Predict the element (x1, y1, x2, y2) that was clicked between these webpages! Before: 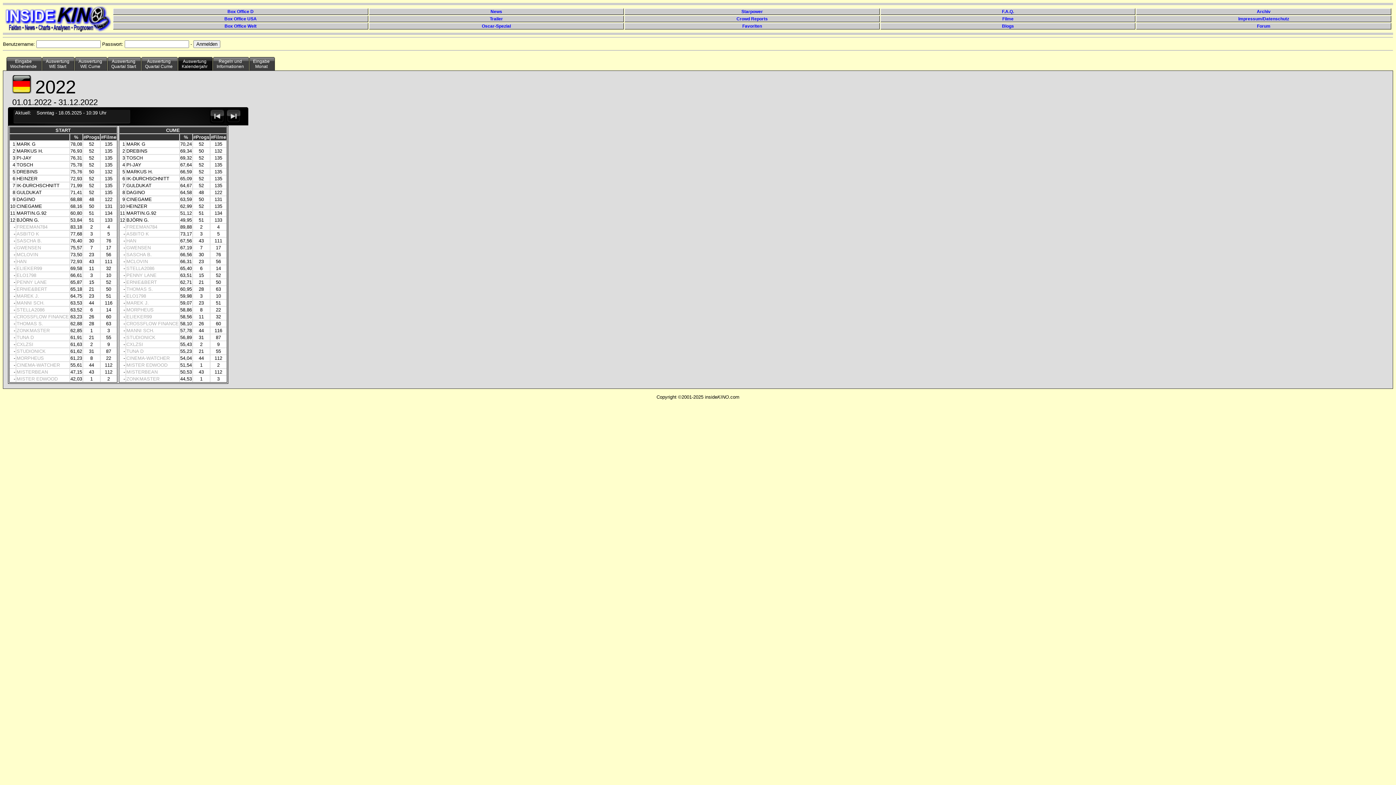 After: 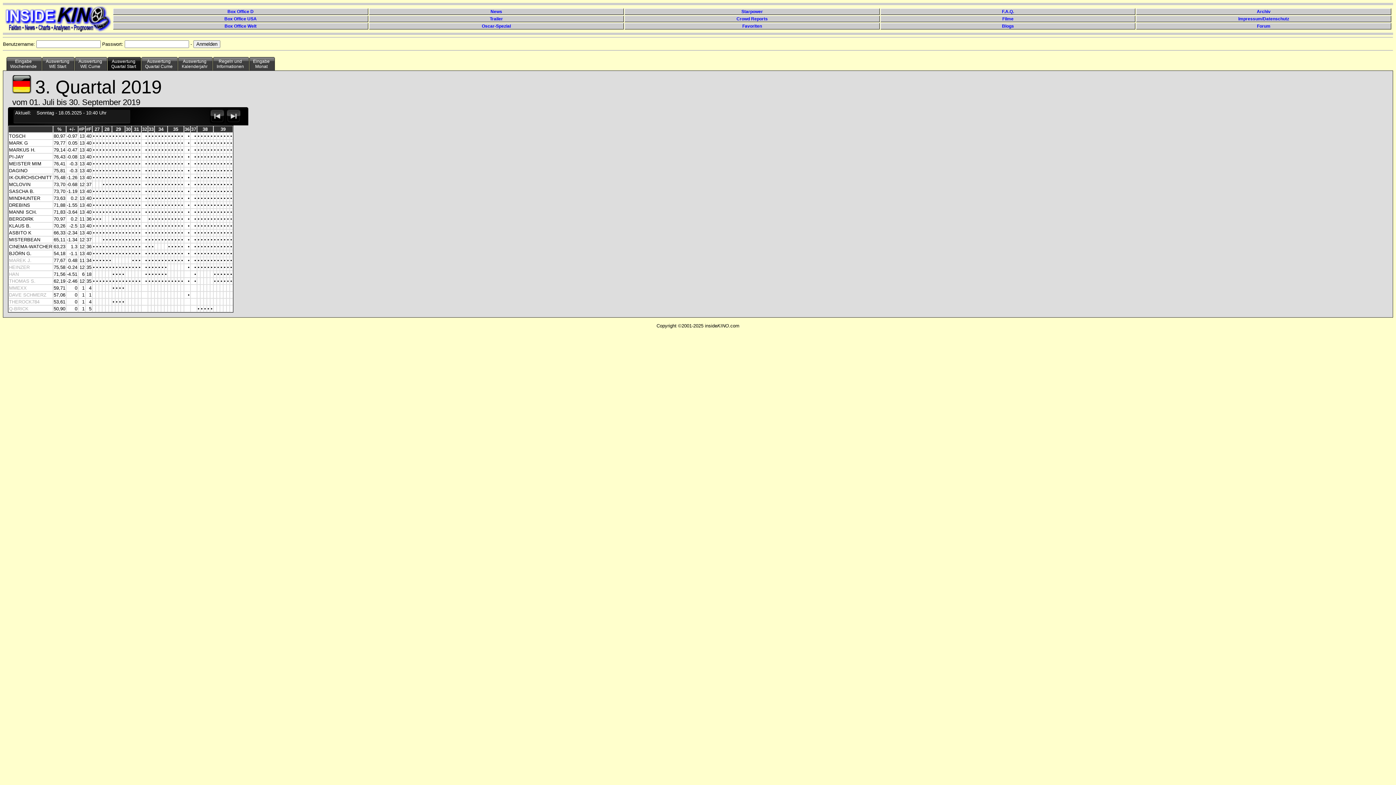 Action: bbox: (107, 56, 141, 70) label: Auswertung
Quartal Start